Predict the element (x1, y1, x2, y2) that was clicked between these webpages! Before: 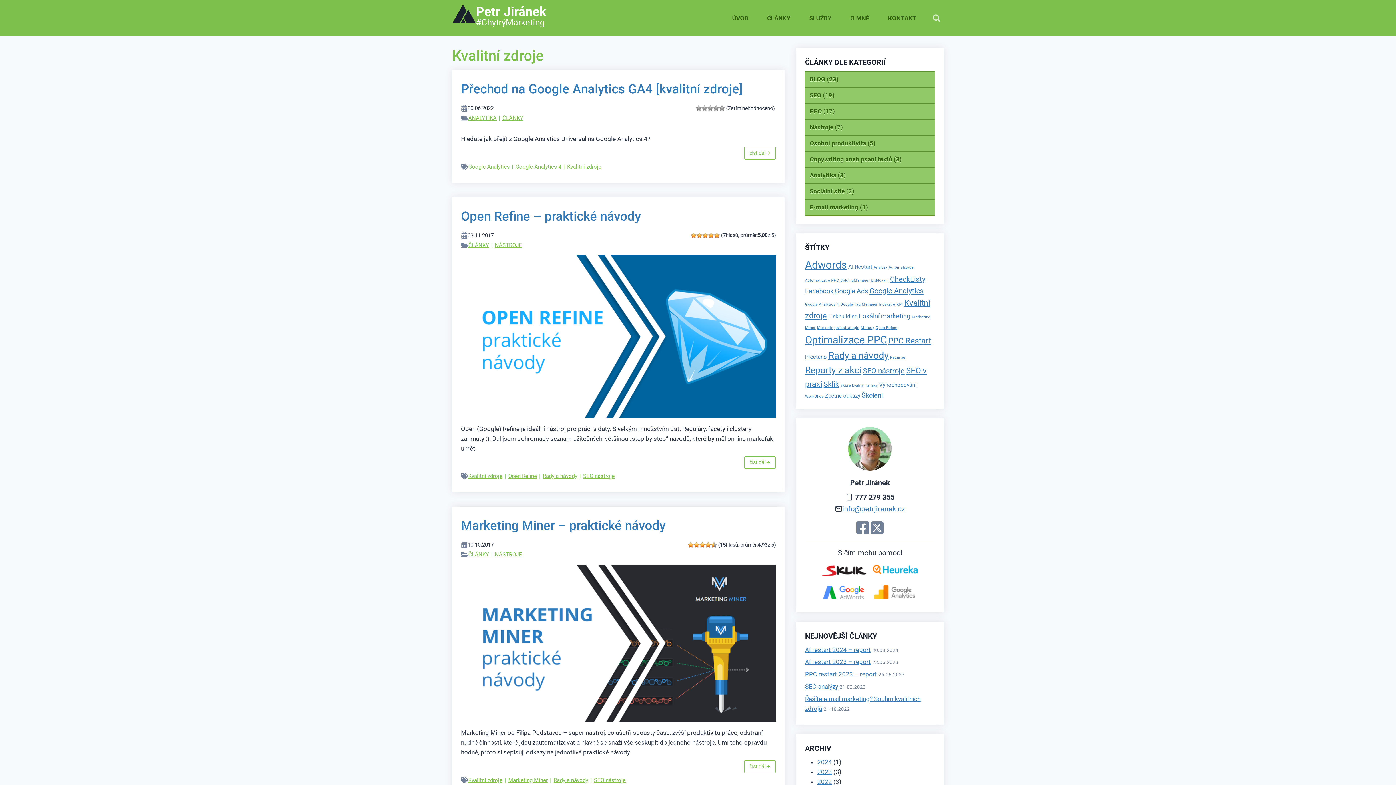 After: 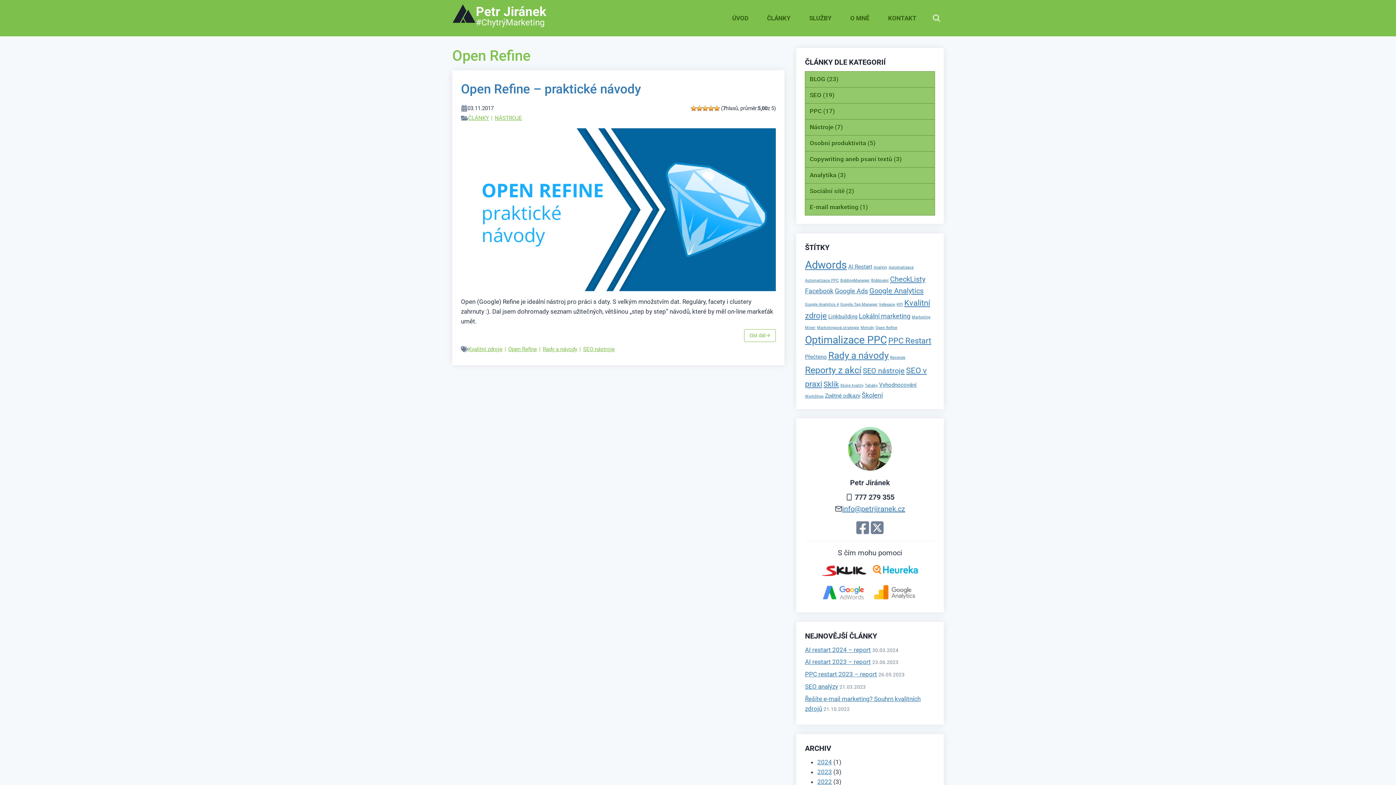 Action: bbox: (875, 325, 897, 330) label: Open Refine (1 položka)